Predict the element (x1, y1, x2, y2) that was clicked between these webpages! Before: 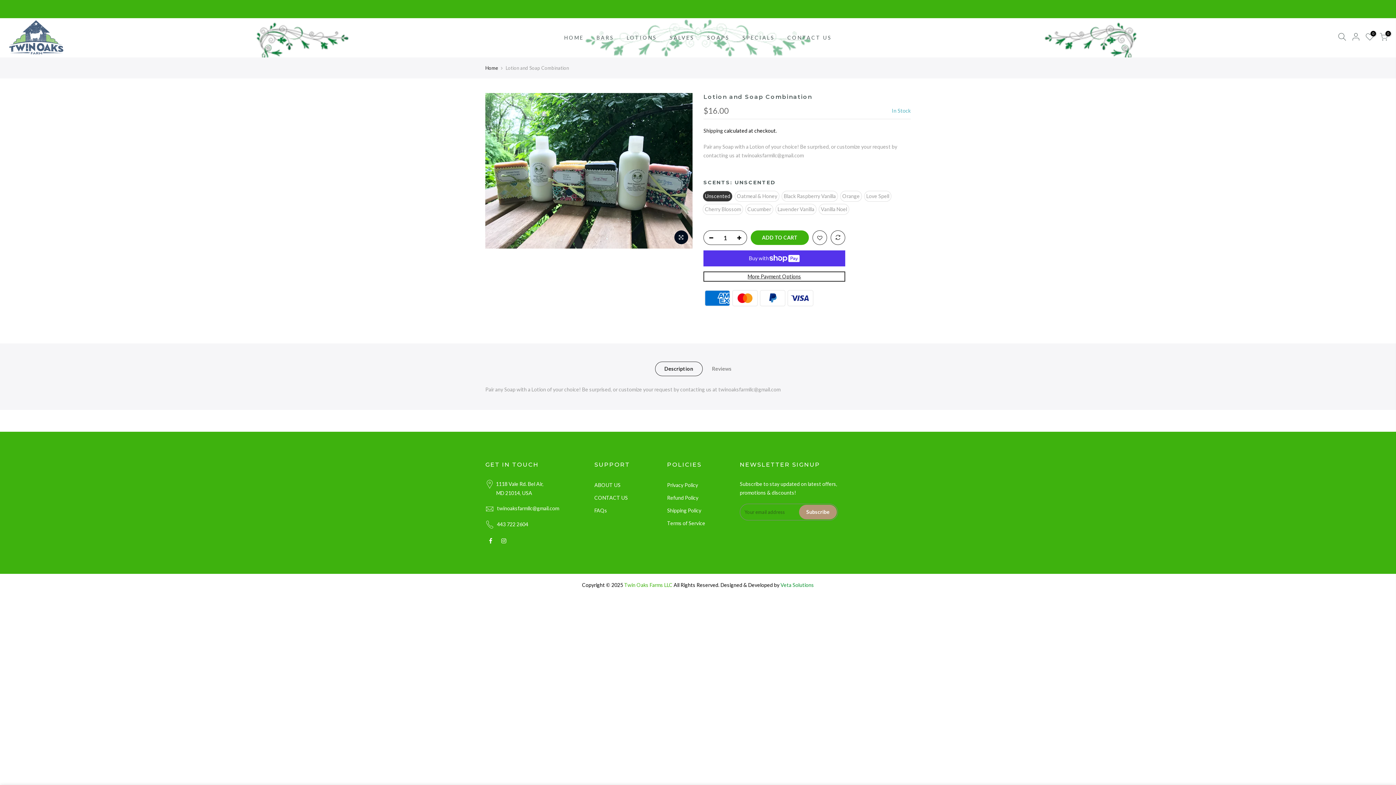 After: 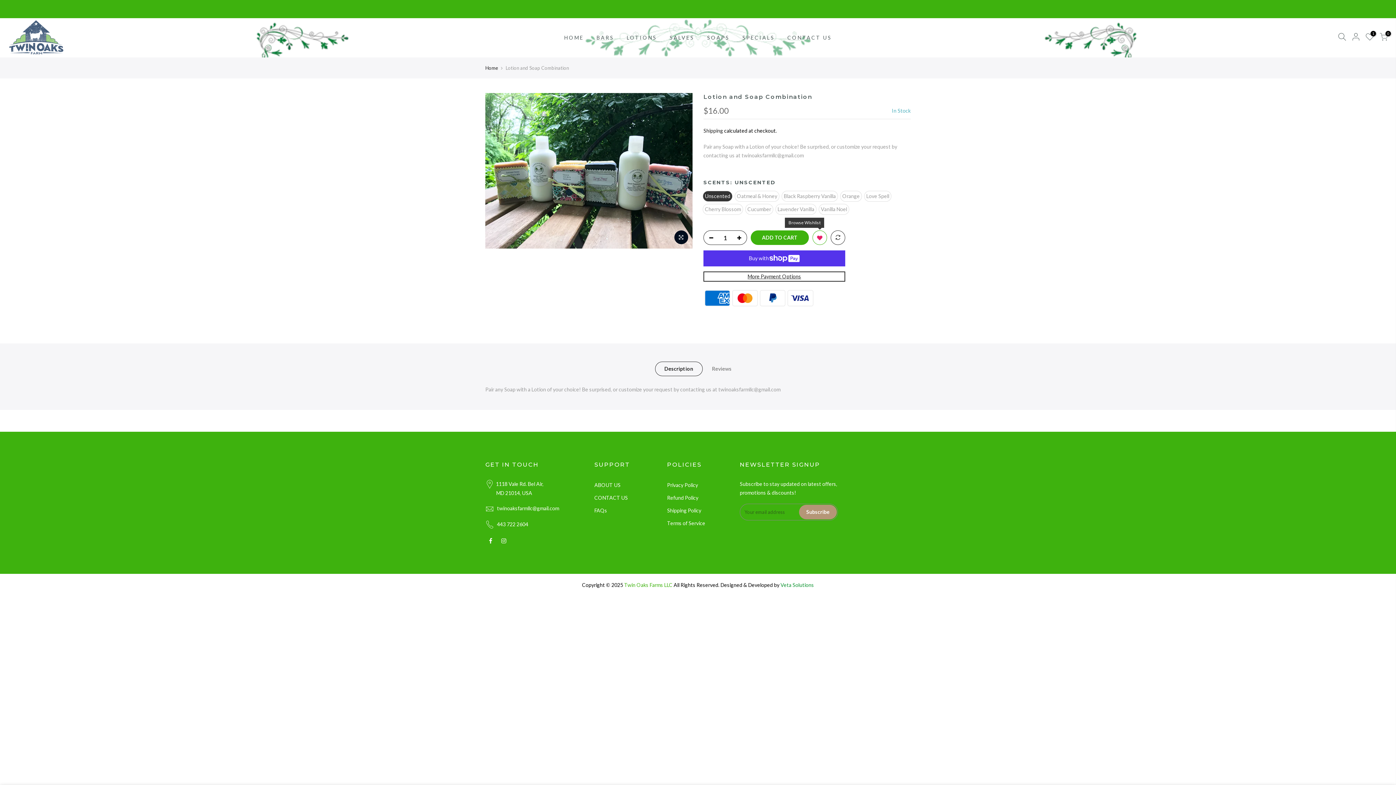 Action: bbox: (813, 231, 826, 245)